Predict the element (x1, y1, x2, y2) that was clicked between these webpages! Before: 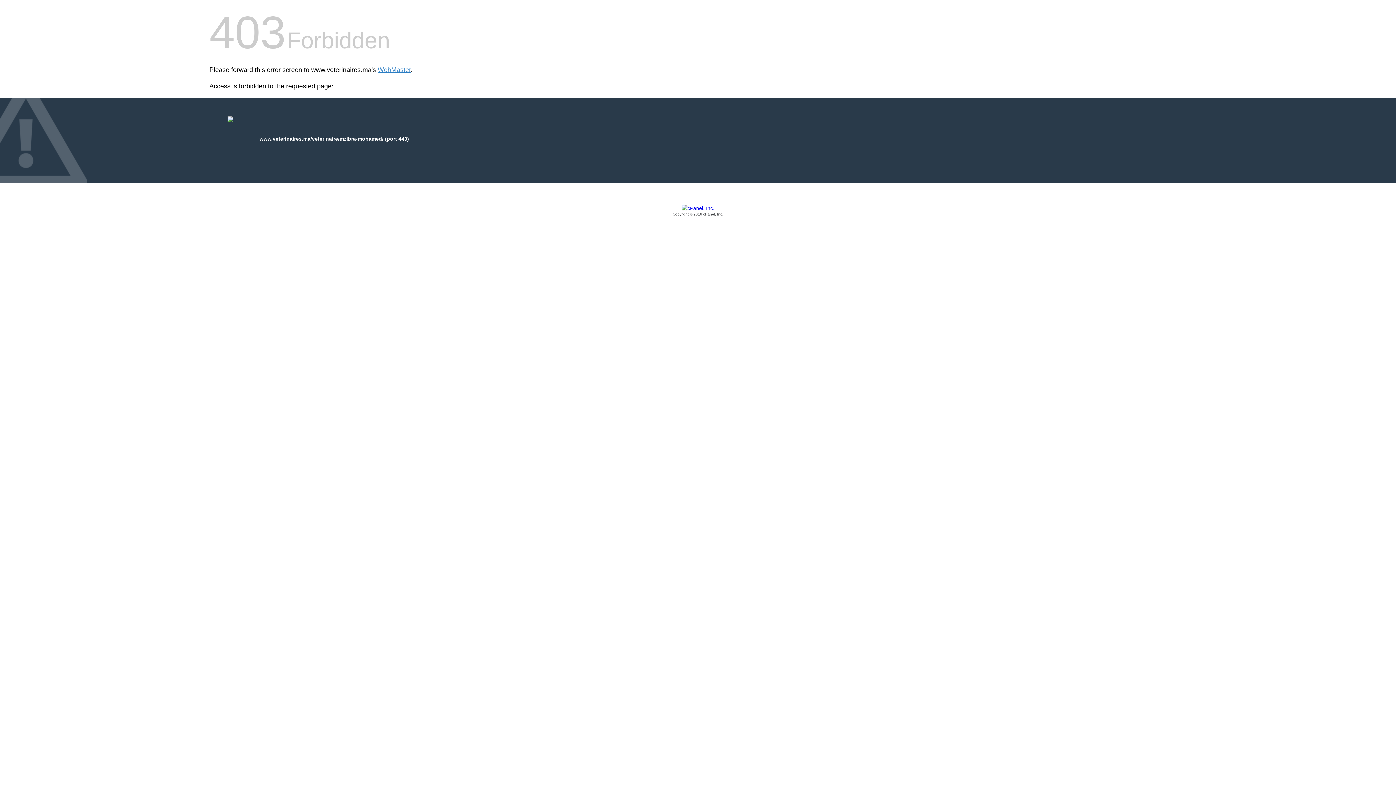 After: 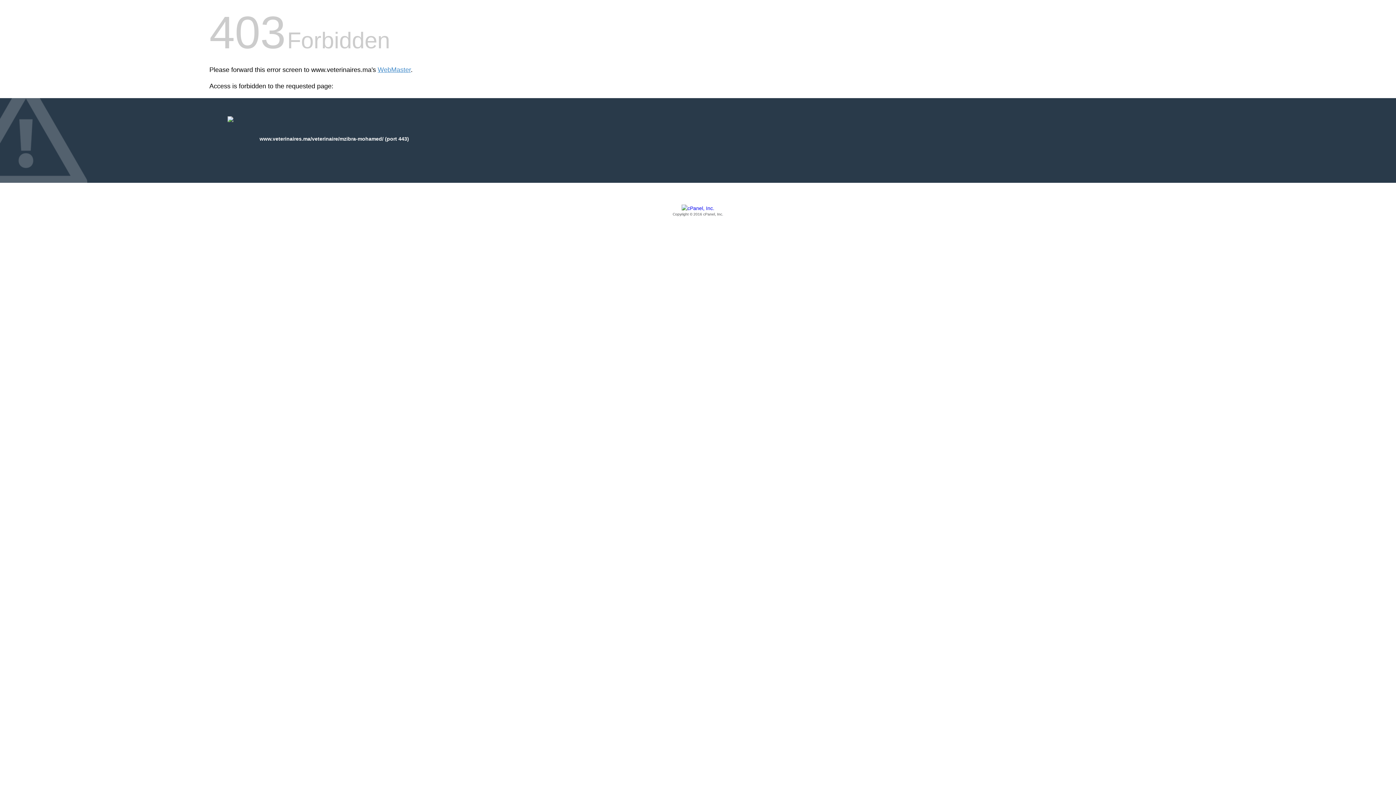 Action: label: Copyright © 2016 cPanel, Inc. bbox: (209, 205, 1186, 217)